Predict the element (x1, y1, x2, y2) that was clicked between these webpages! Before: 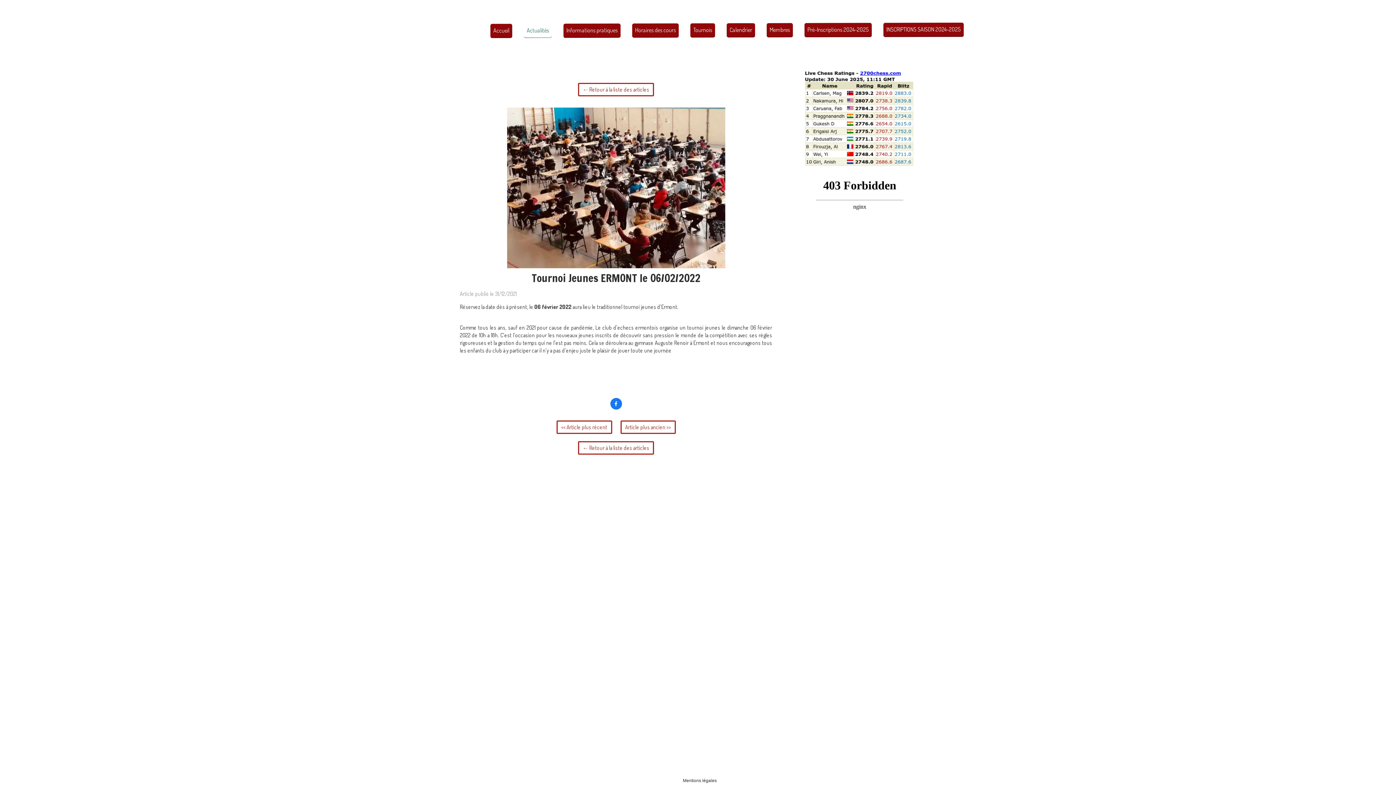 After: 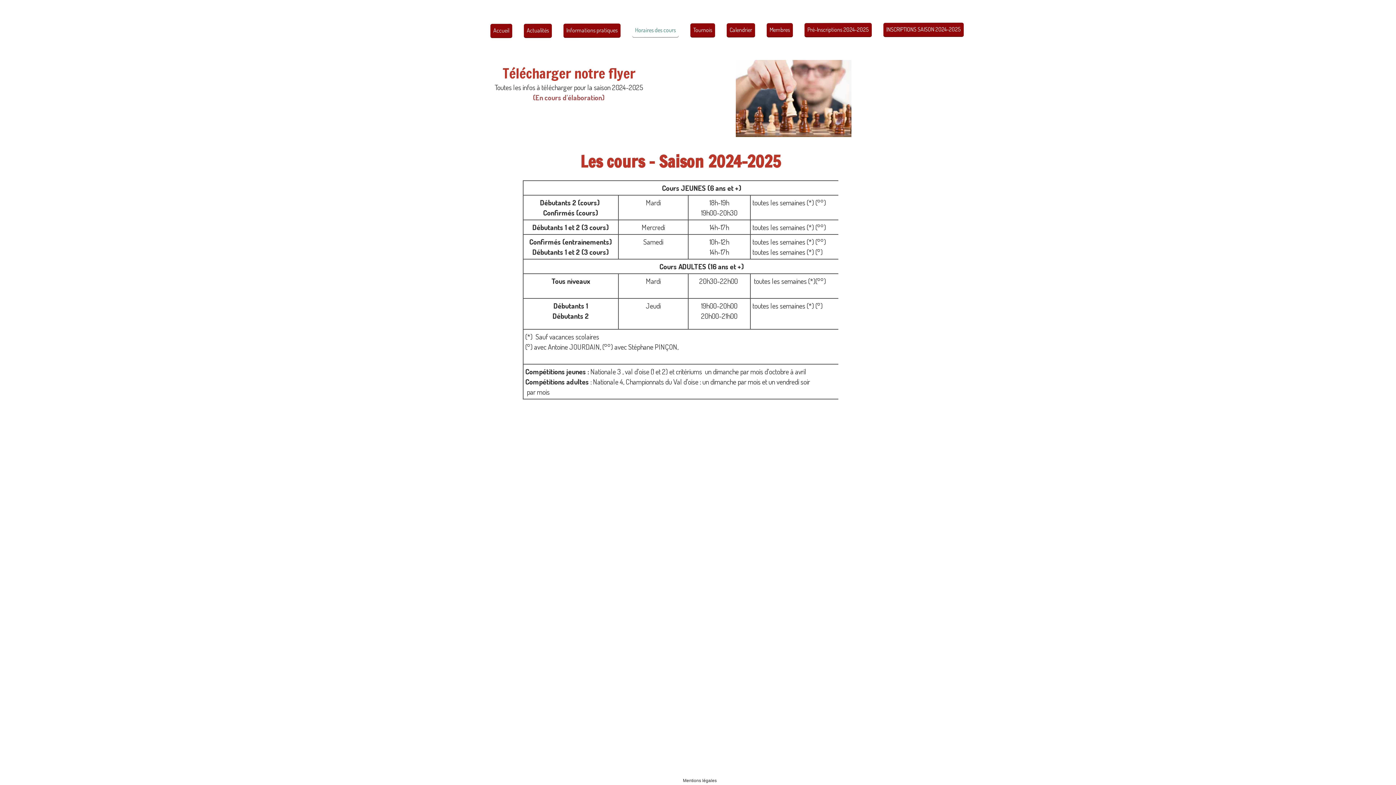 Action: label: Horaires des cours bbox: (632, 23, 678, 37)